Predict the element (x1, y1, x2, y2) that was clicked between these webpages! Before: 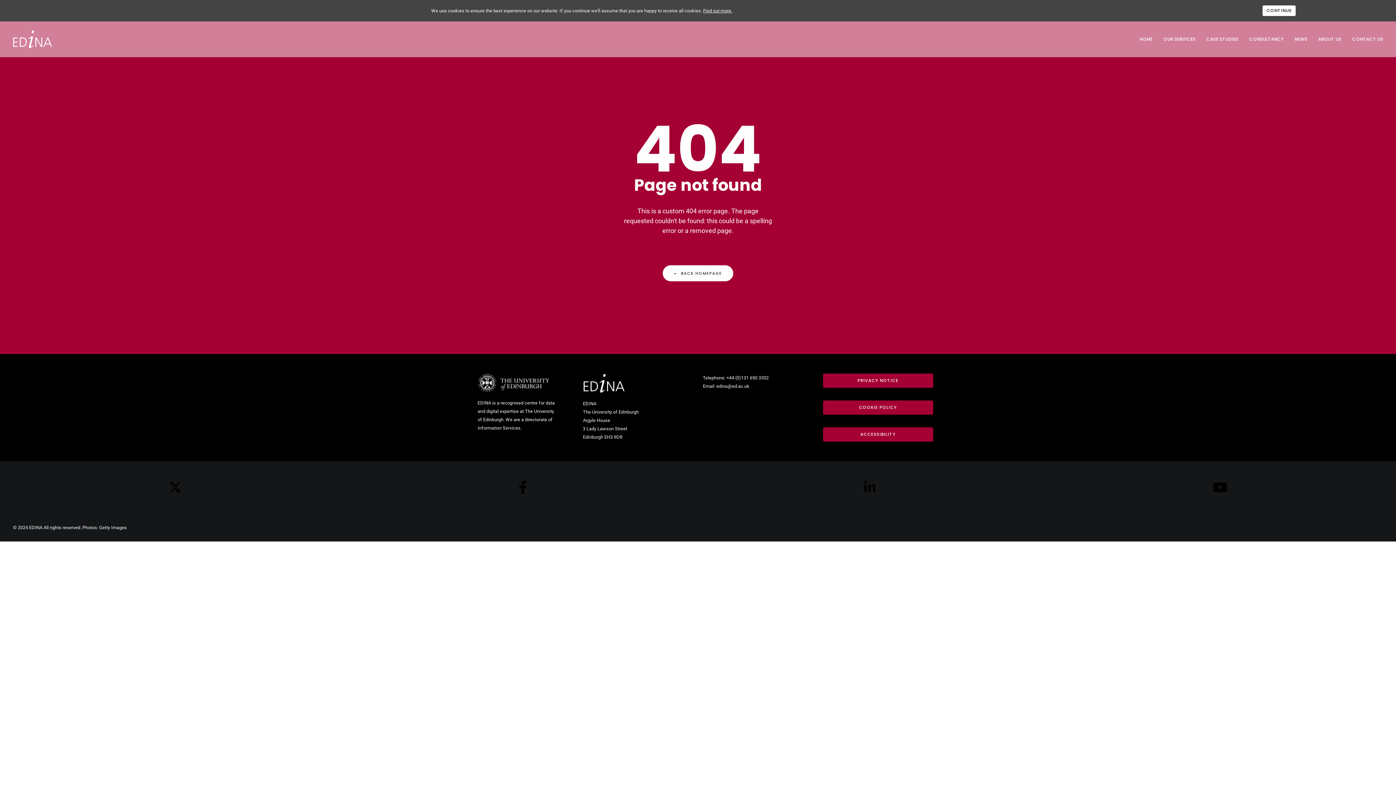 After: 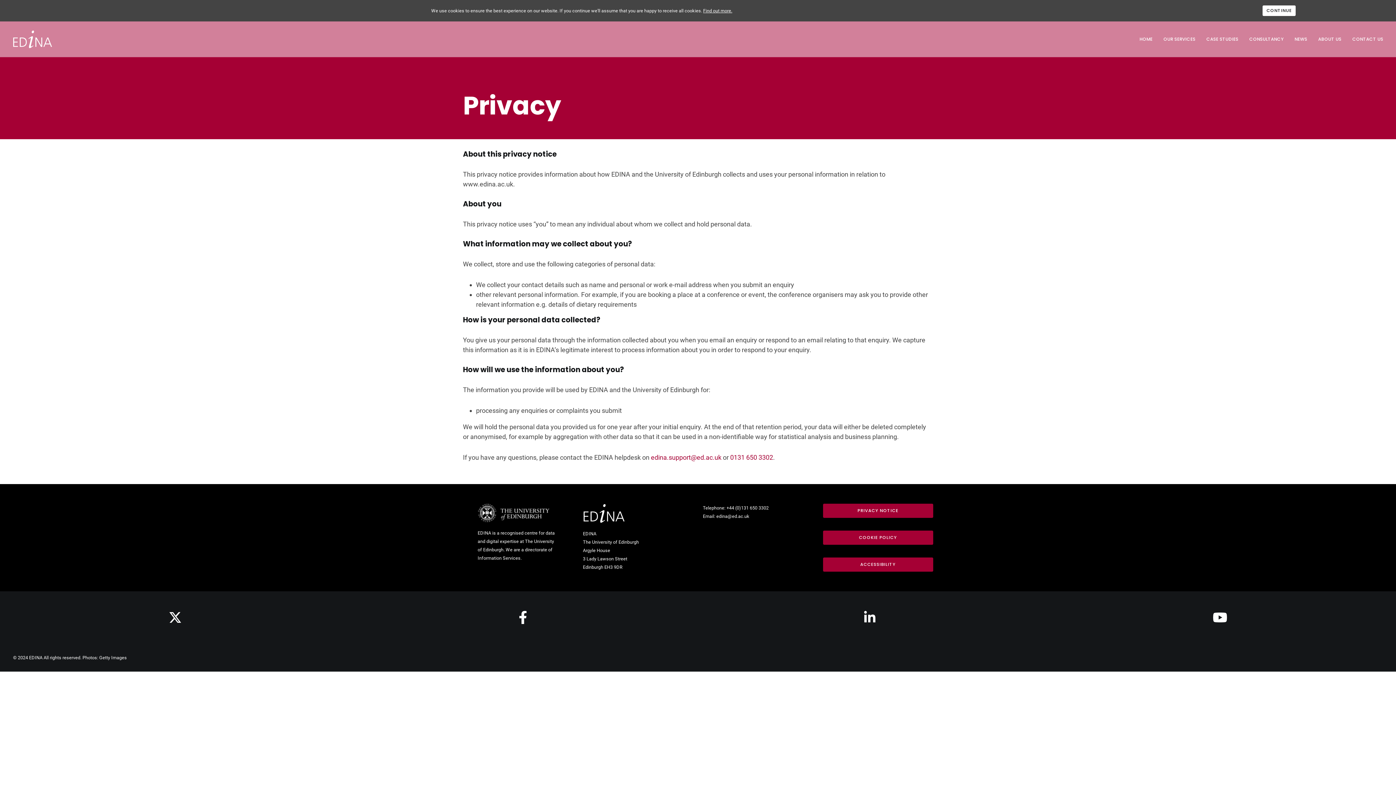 Action: bbox: (823, 373, 933, 388) label: PRIVACY NOTICE